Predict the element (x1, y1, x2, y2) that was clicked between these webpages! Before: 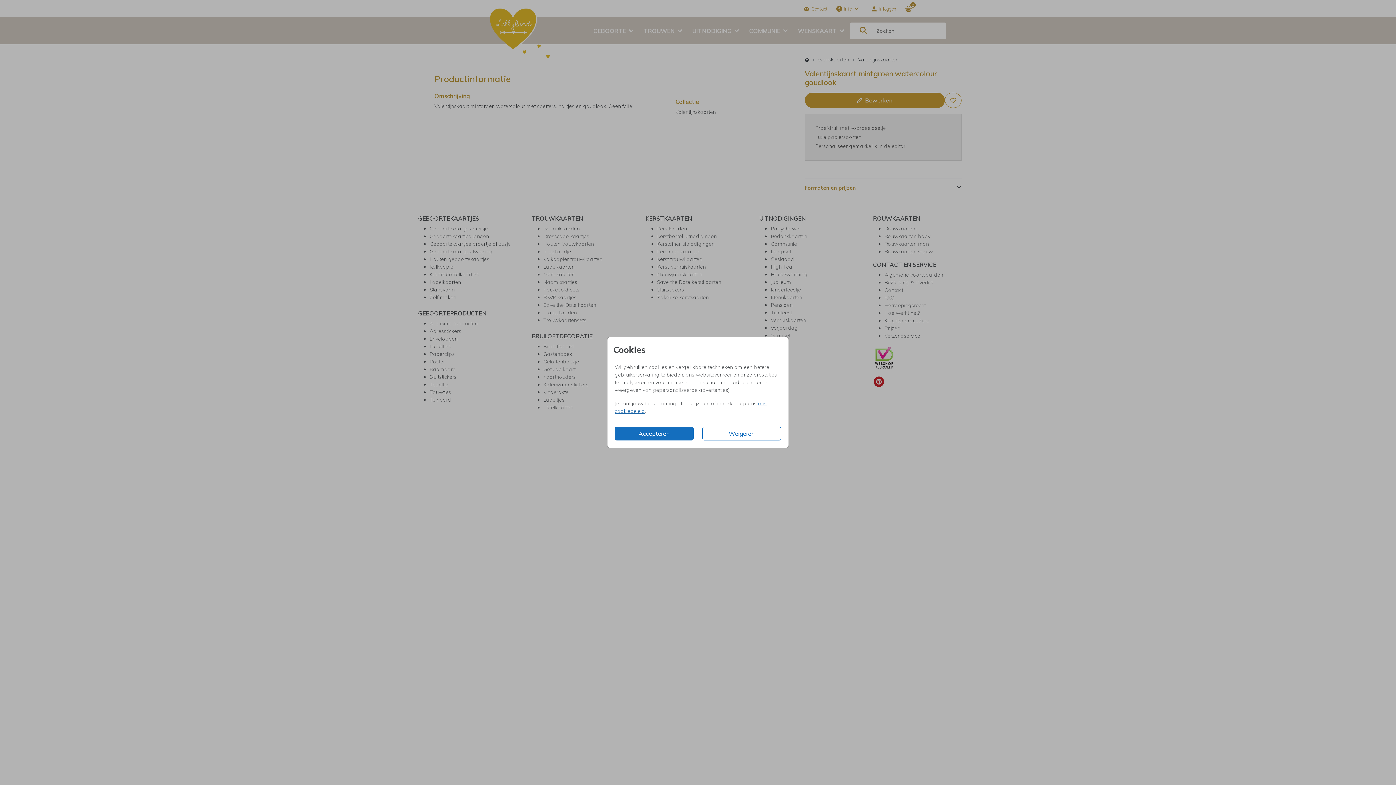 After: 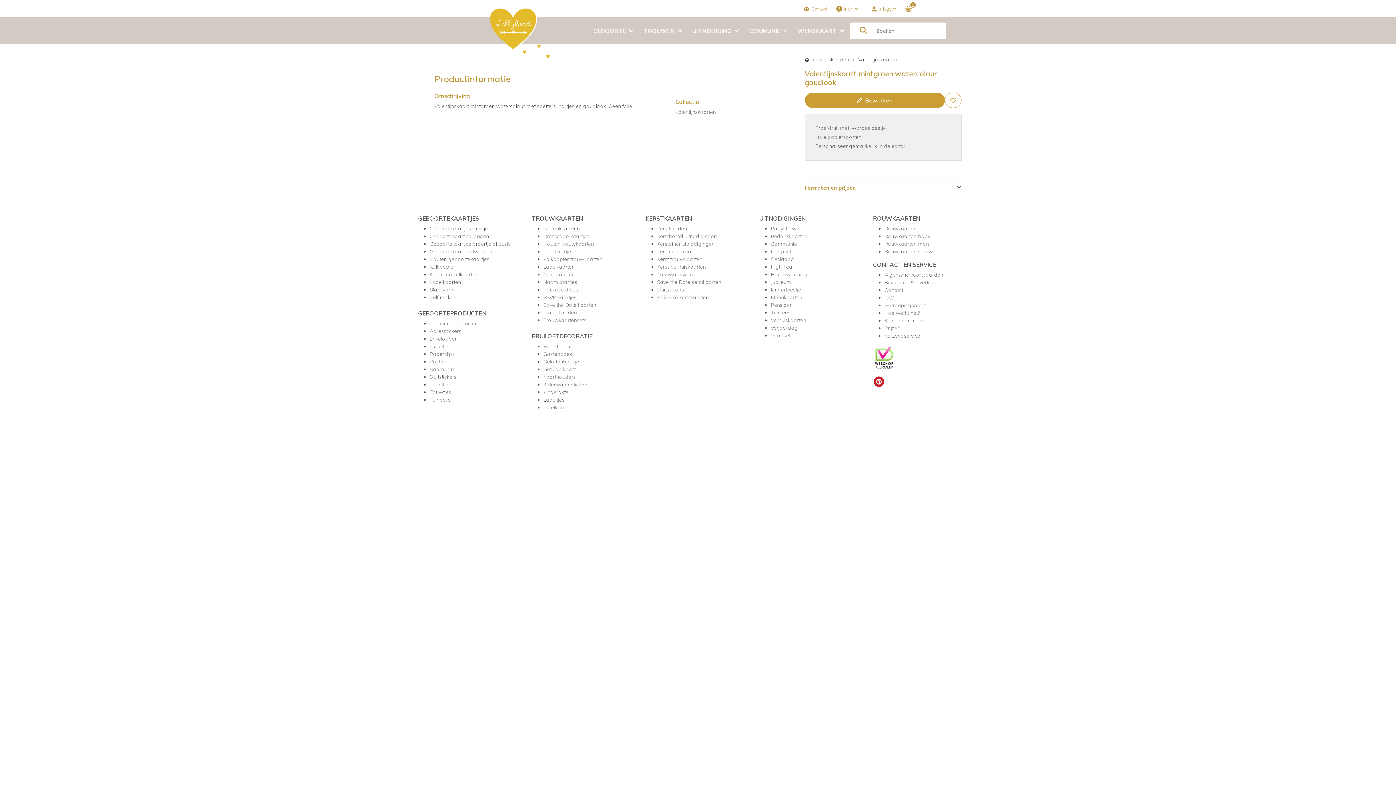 Action: bbox: (702, 426, 781, 440) label: Weigeren